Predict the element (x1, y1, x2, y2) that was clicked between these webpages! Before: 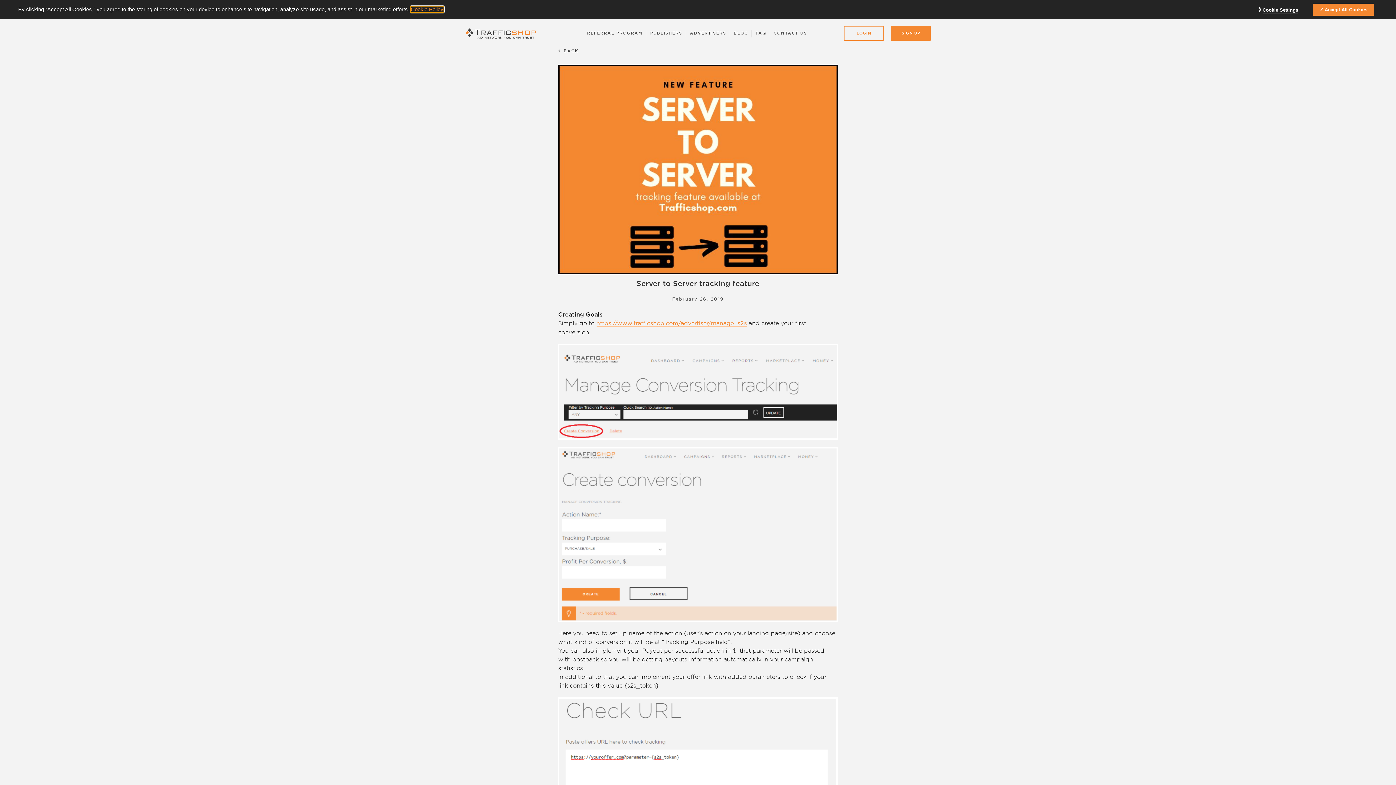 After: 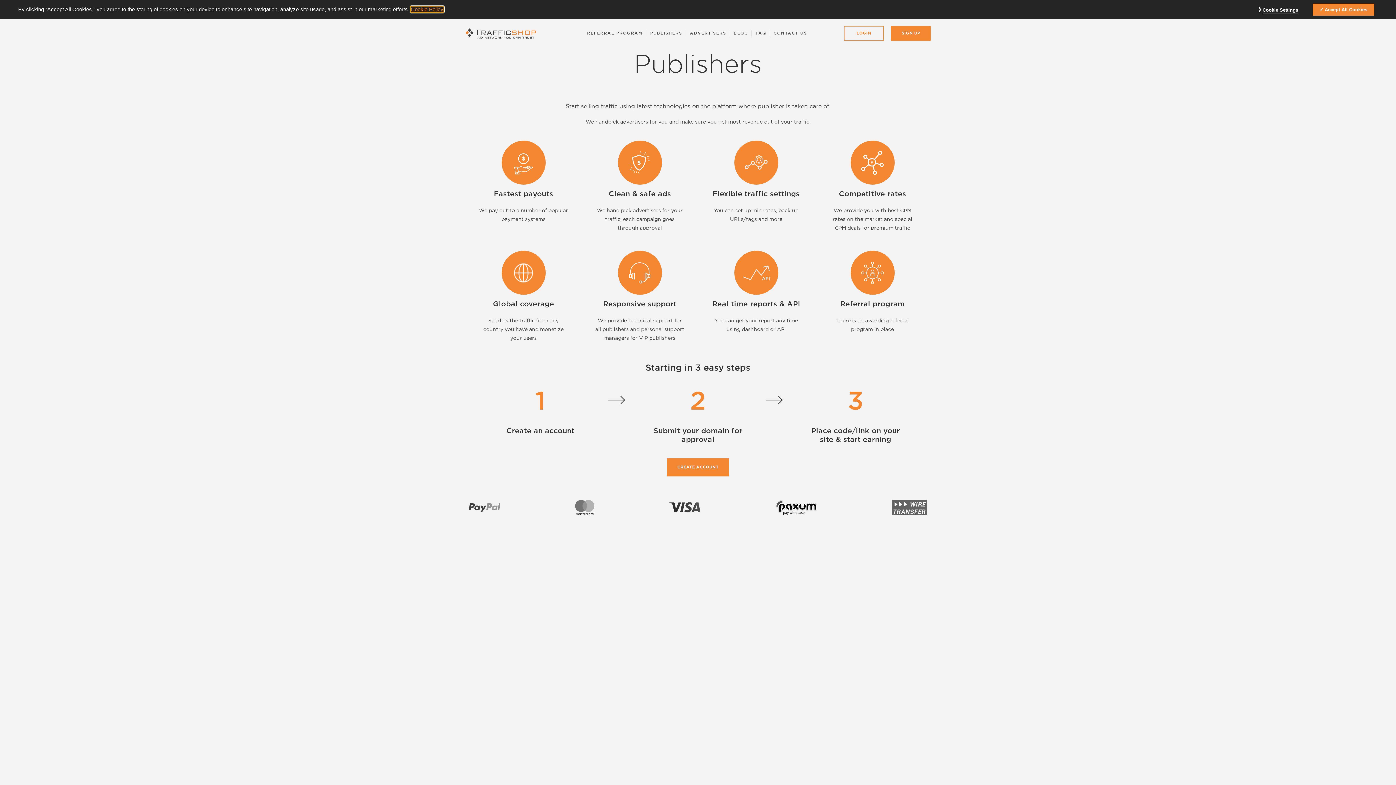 Action: label: PUBLISHERS bbox: (650, 31, 682, 35)